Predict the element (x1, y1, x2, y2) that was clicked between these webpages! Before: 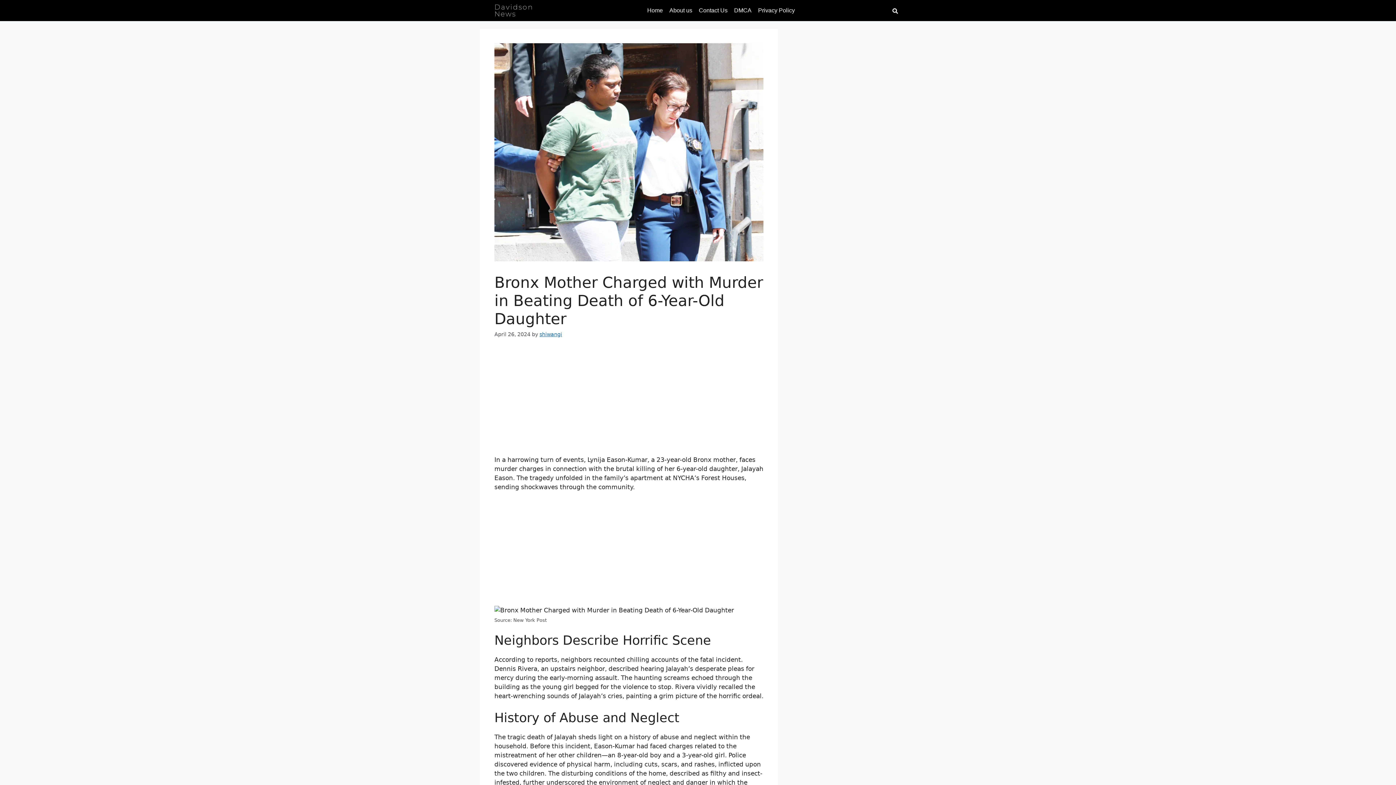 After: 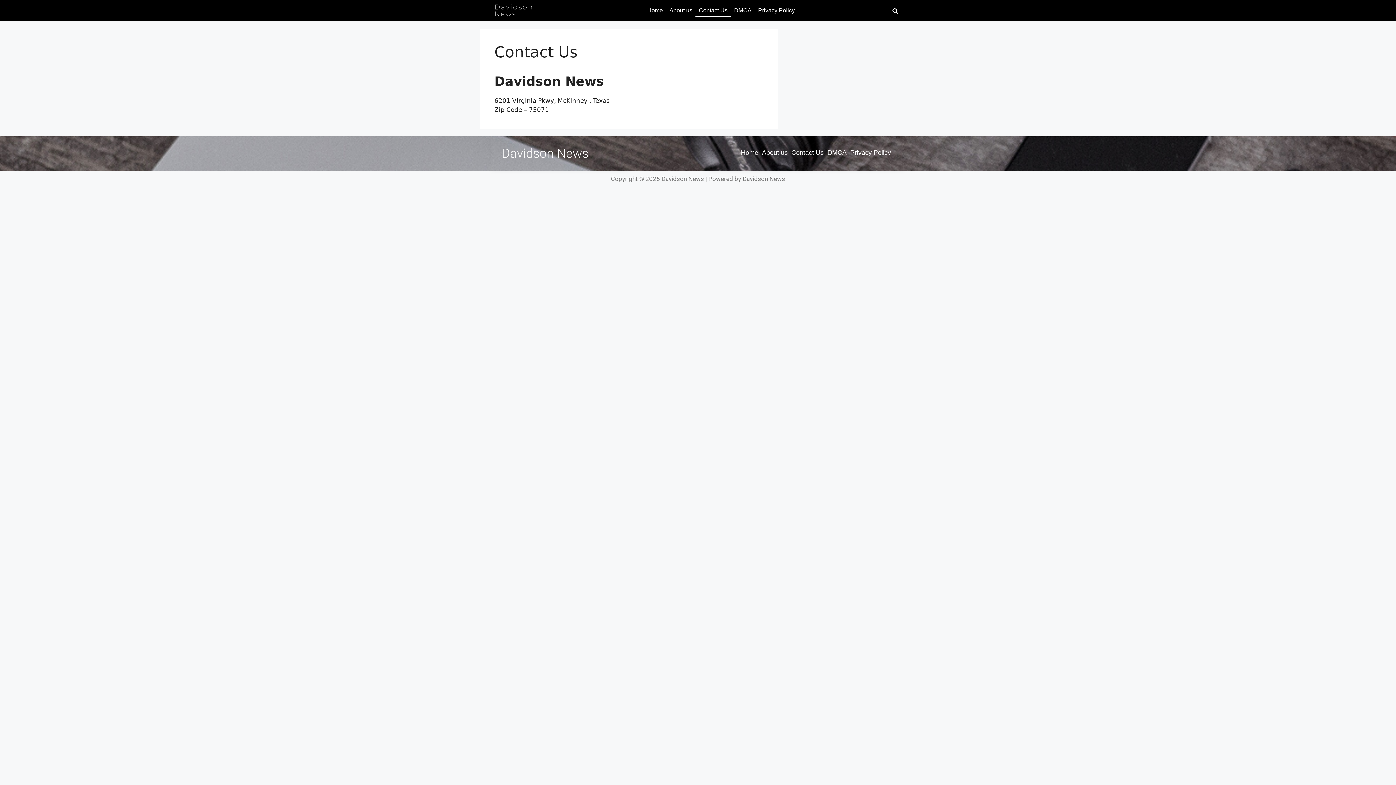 Action: bbox: (695, 4, 731, 16) label: Contact Us